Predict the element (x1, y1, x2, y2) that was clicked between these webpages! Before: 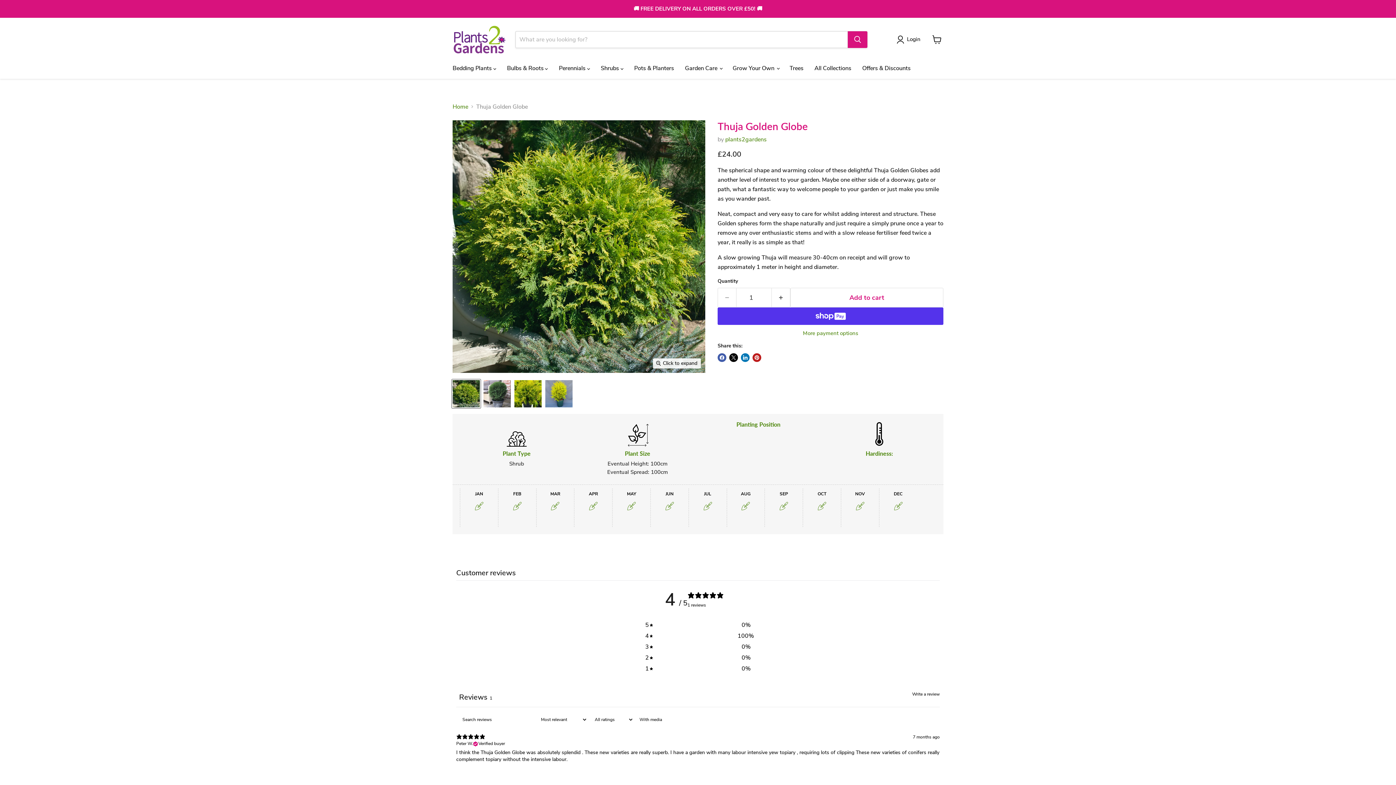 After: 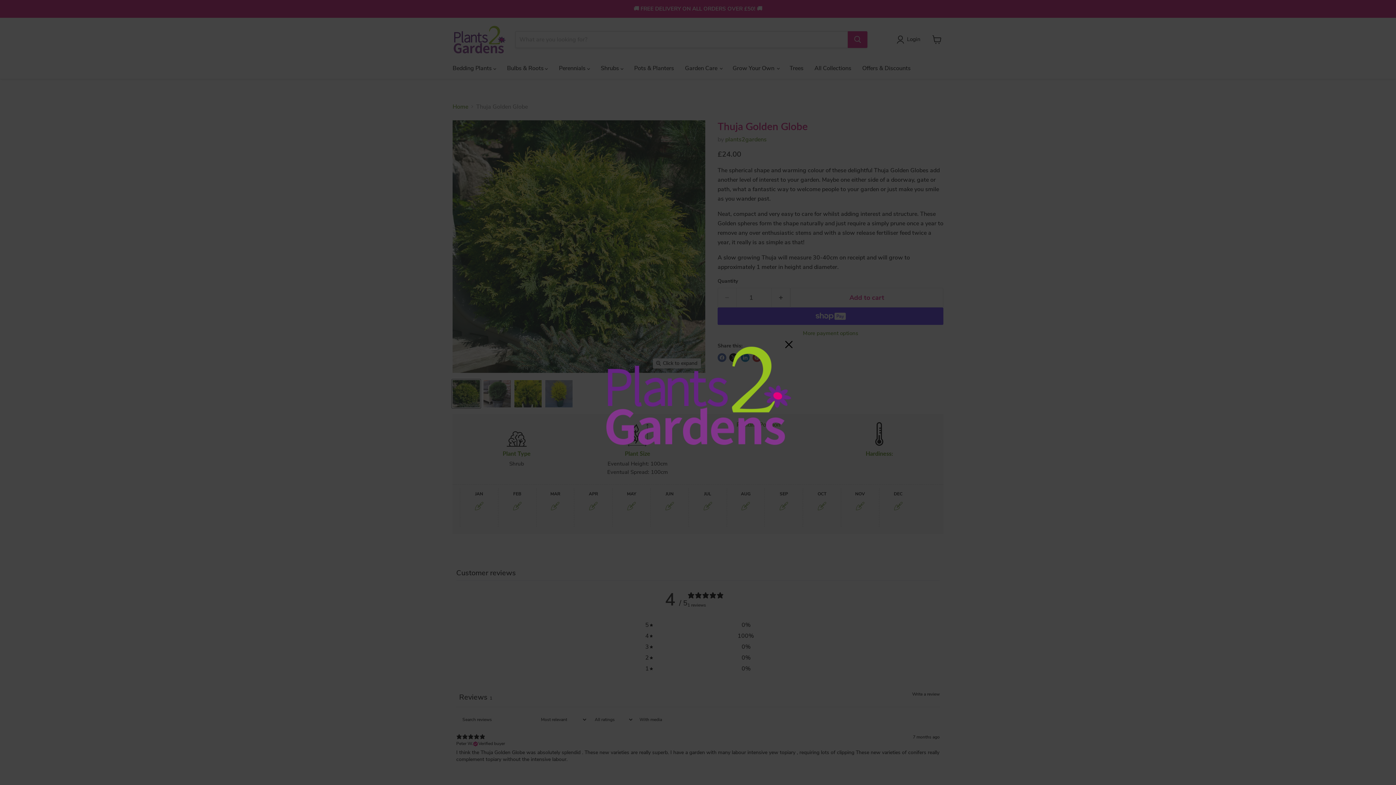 Action: bbox: (912, 689, 940, 699) label: Write a review – opens in a new tab